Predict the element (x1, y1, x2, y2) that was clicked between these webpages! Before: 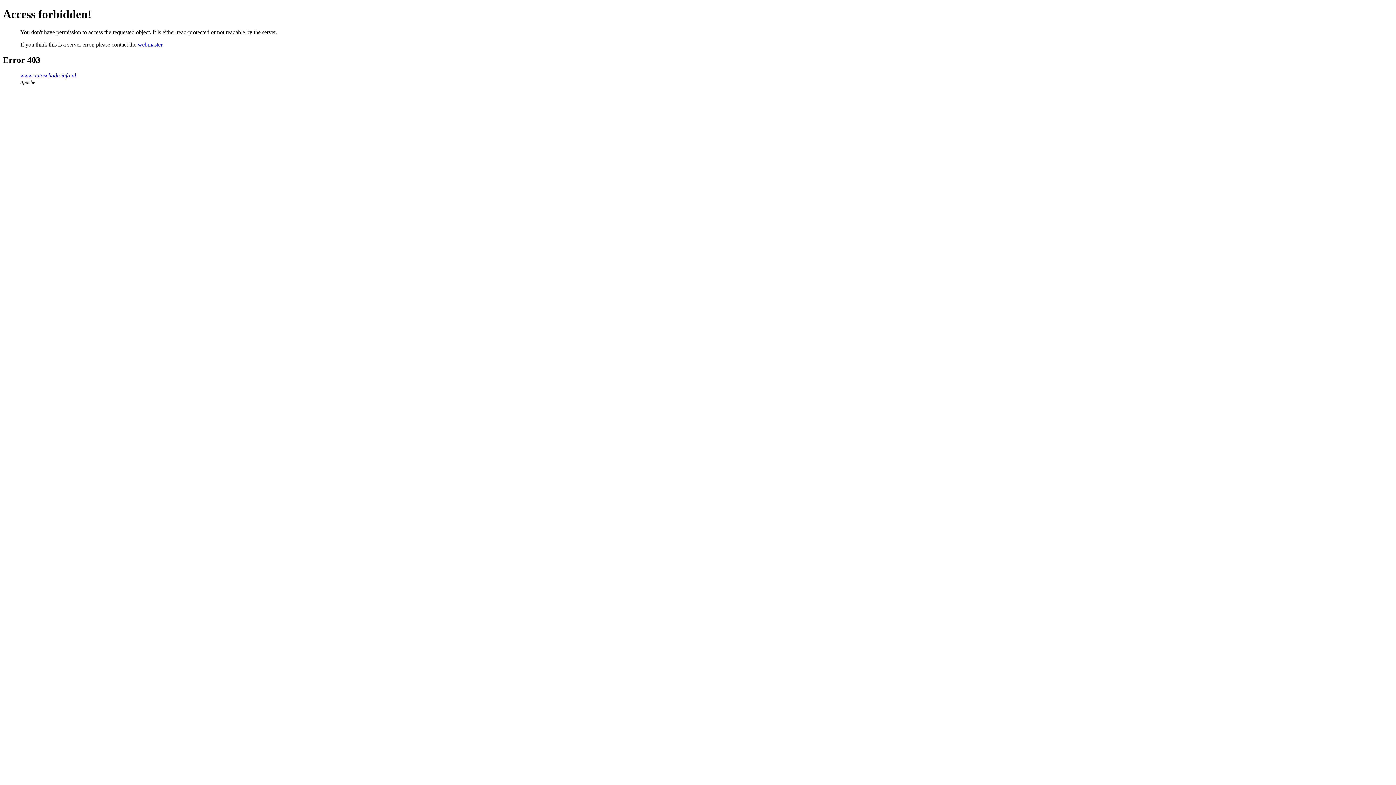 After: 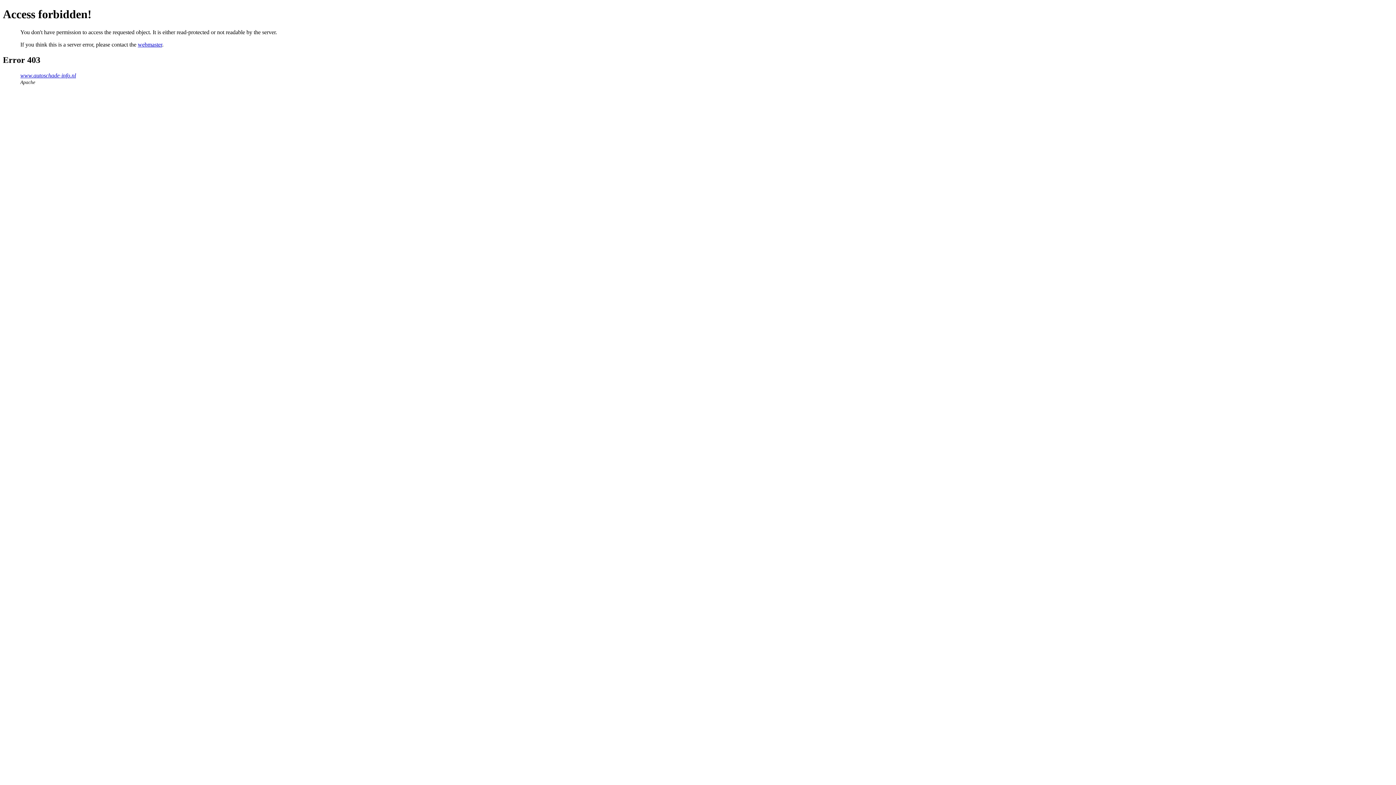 Action: label: webmaster bbox: (137, 41, 162, 47)